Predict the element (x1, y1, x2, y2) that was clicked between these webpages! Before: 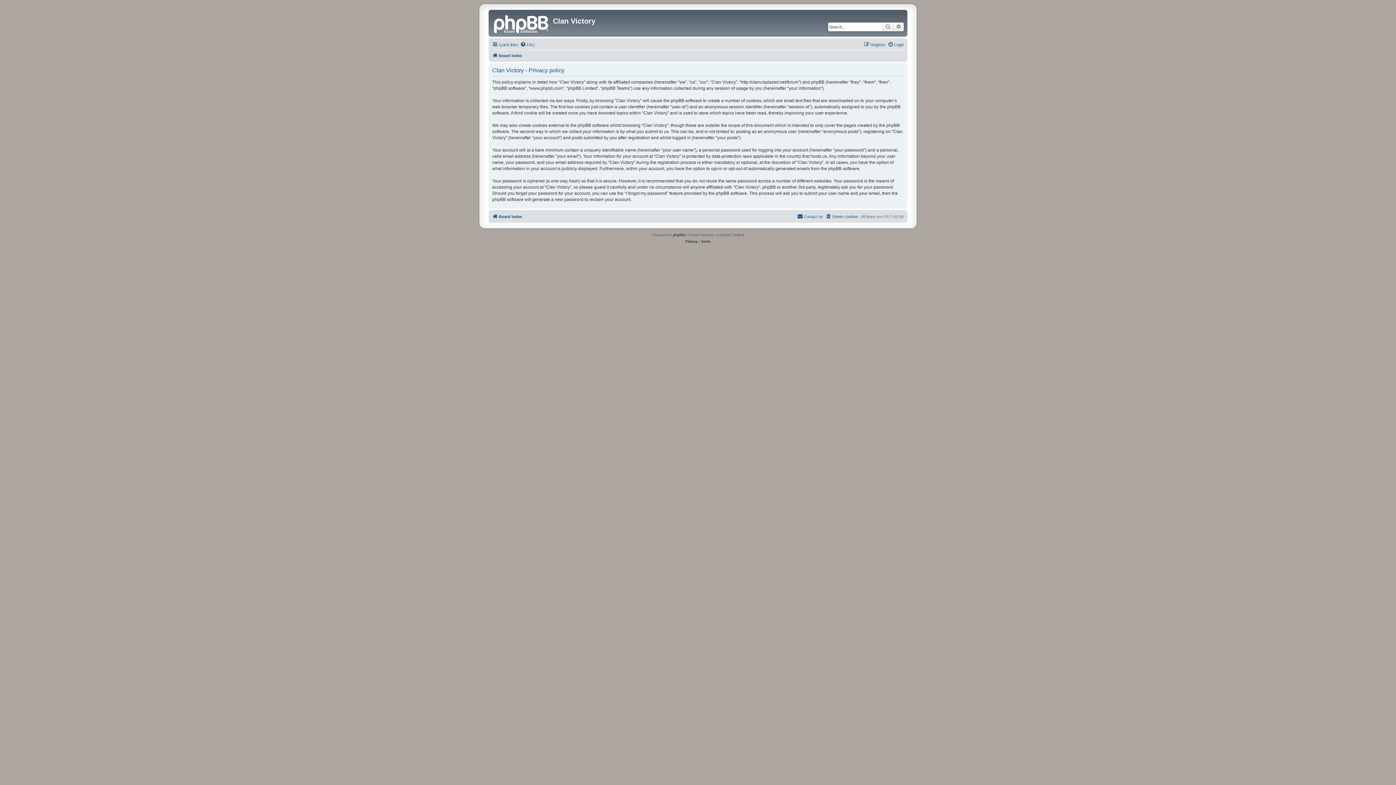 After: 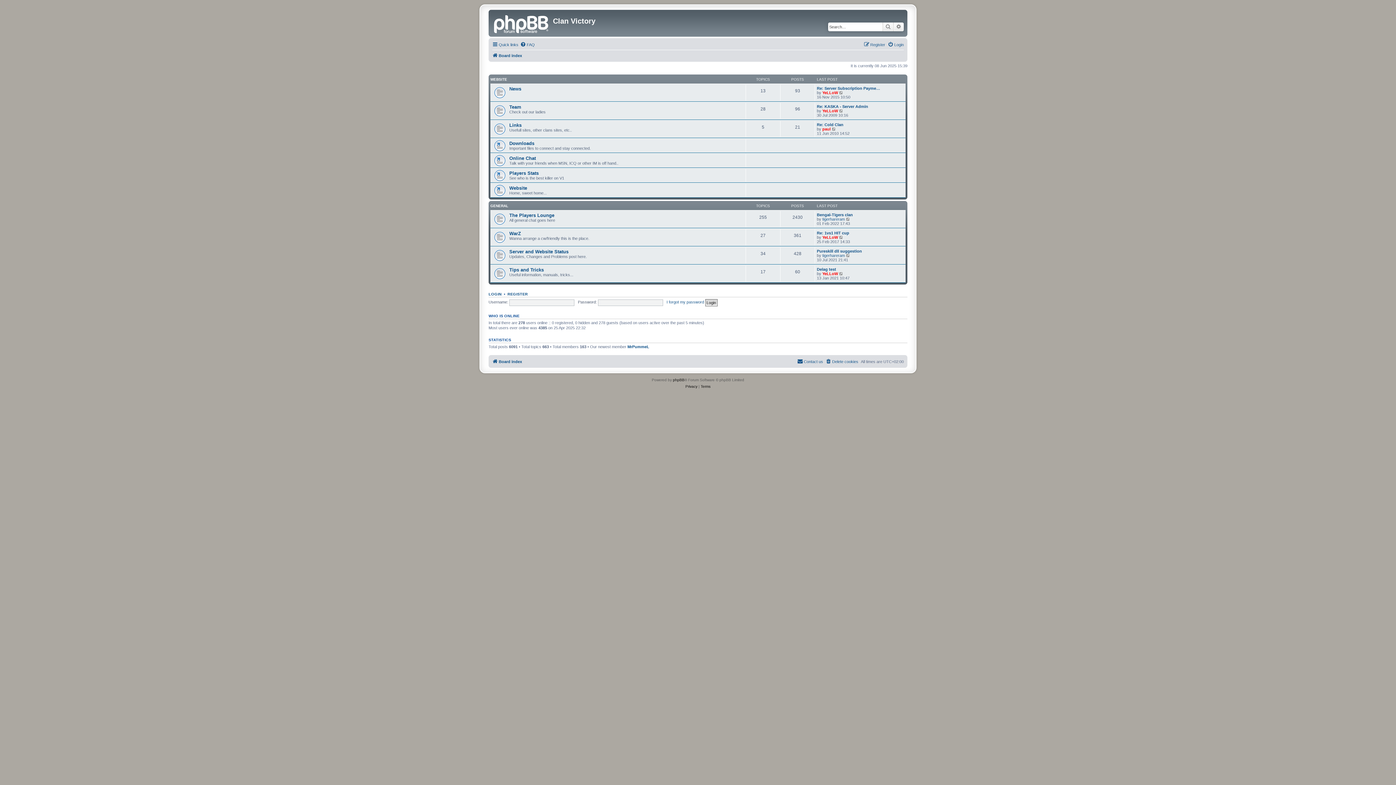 Action: bbox: (490, 11, 553, 34)